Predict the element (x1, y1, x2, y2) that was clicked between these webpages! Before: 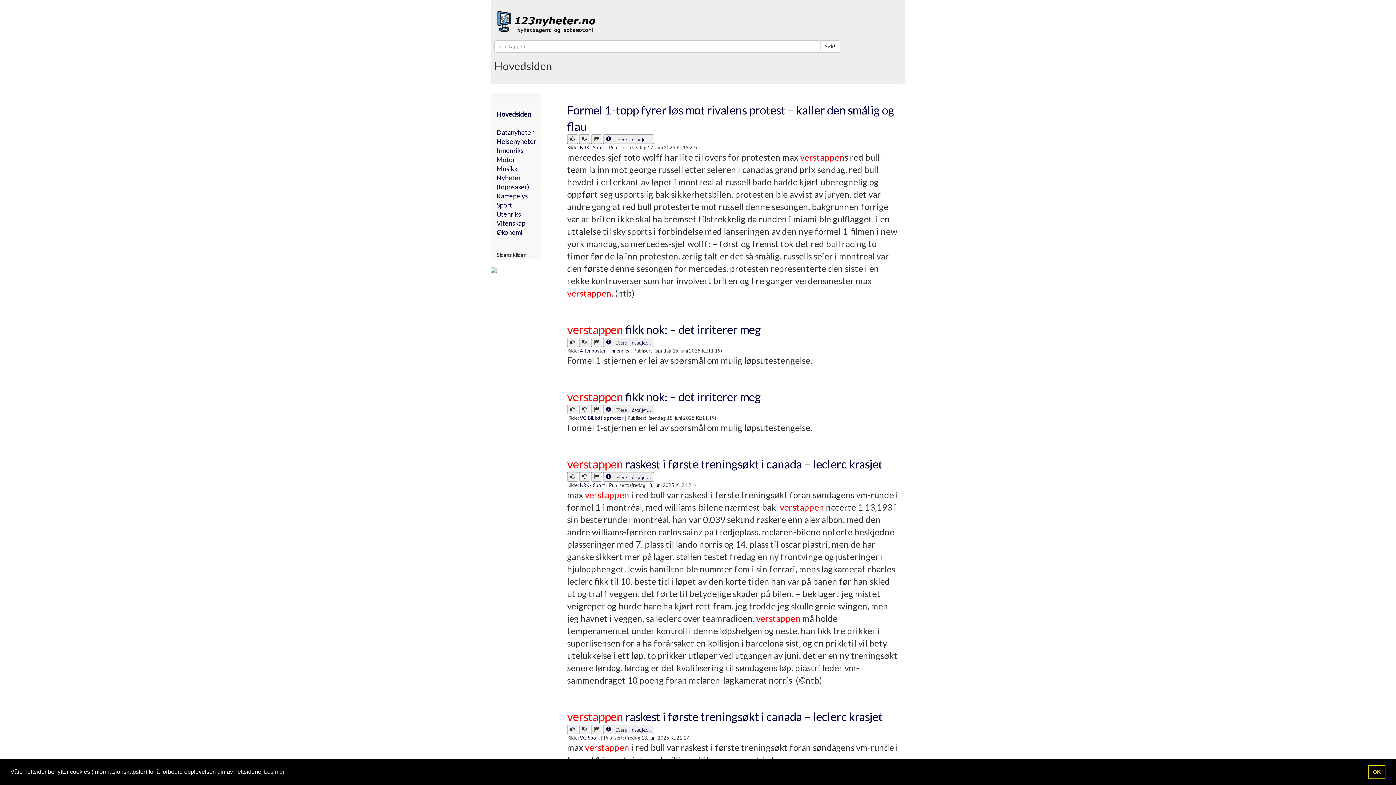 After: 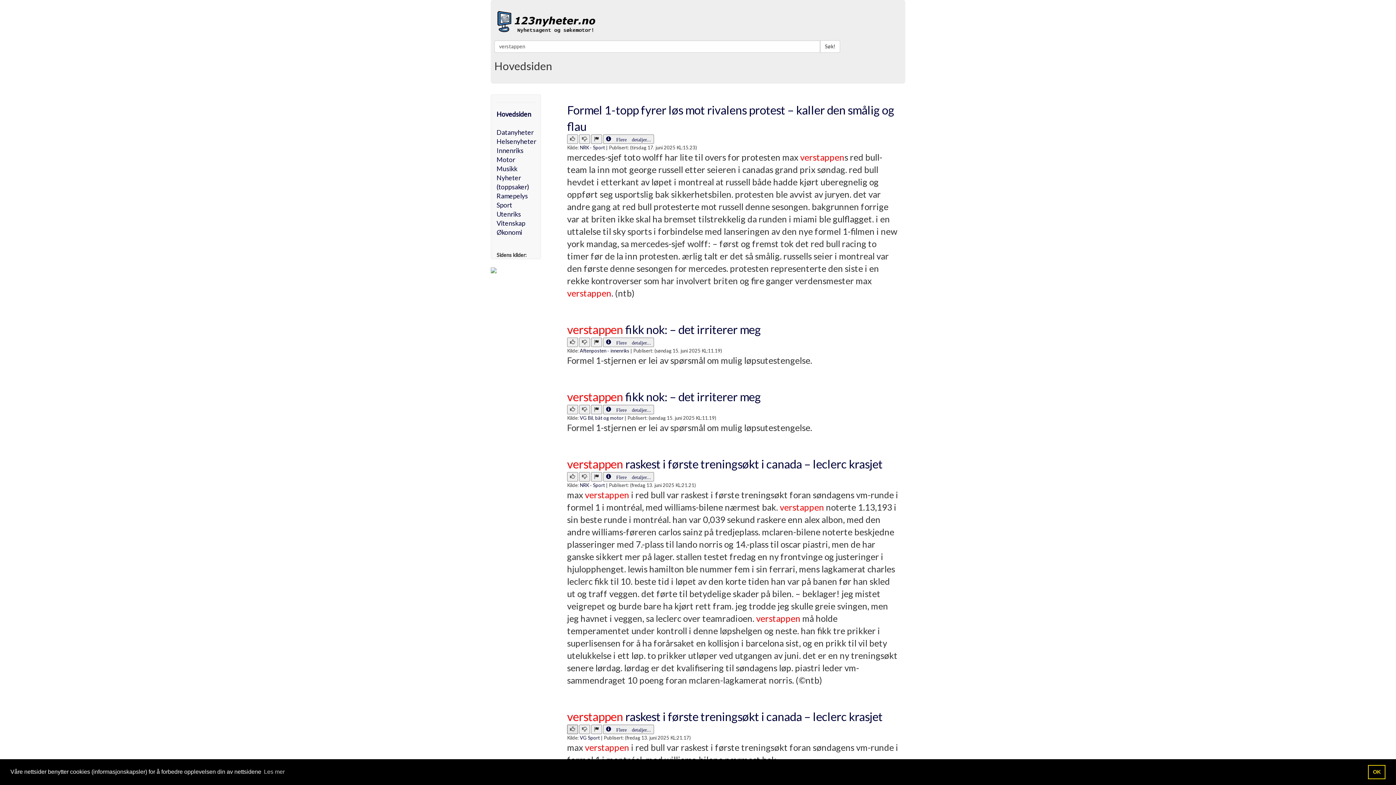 Action: bbox: (567, 725, 578, 734)